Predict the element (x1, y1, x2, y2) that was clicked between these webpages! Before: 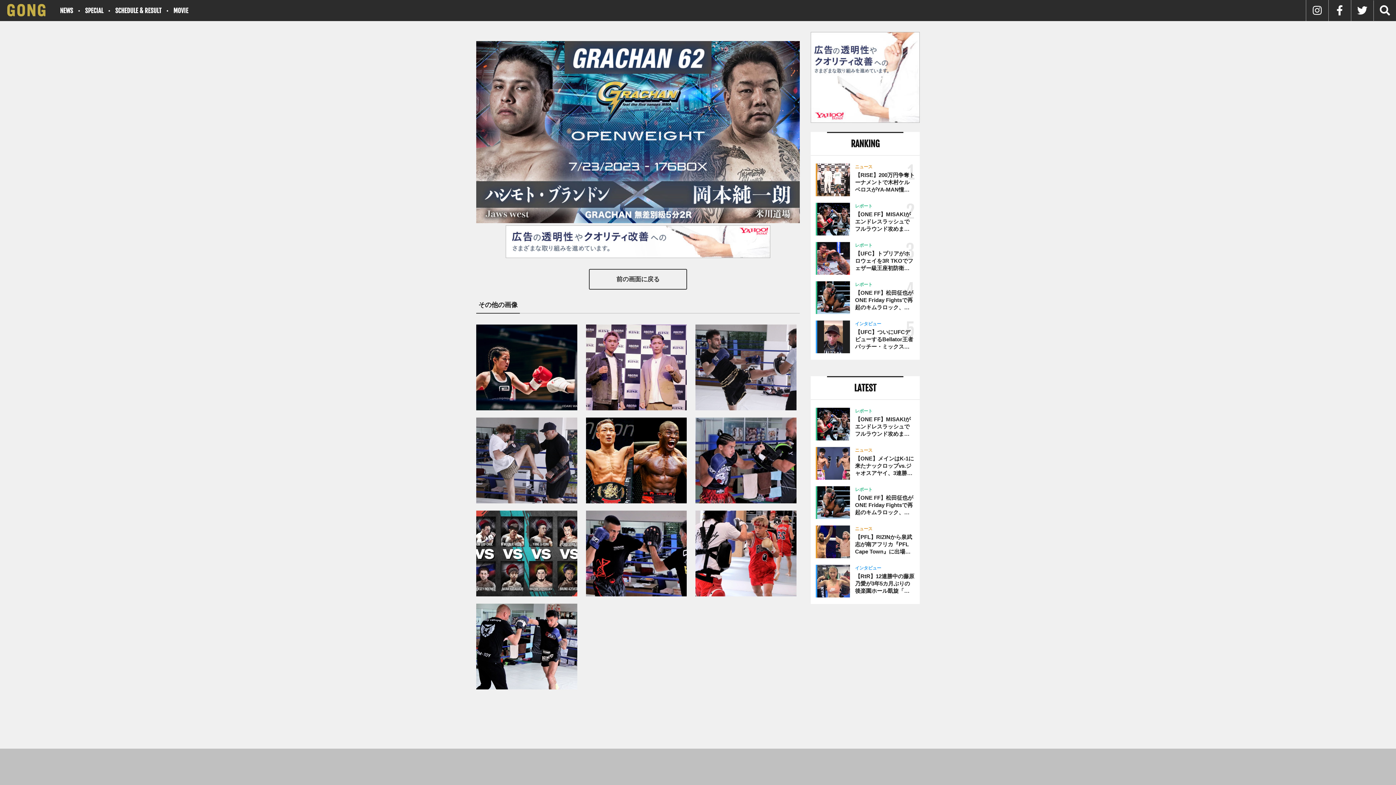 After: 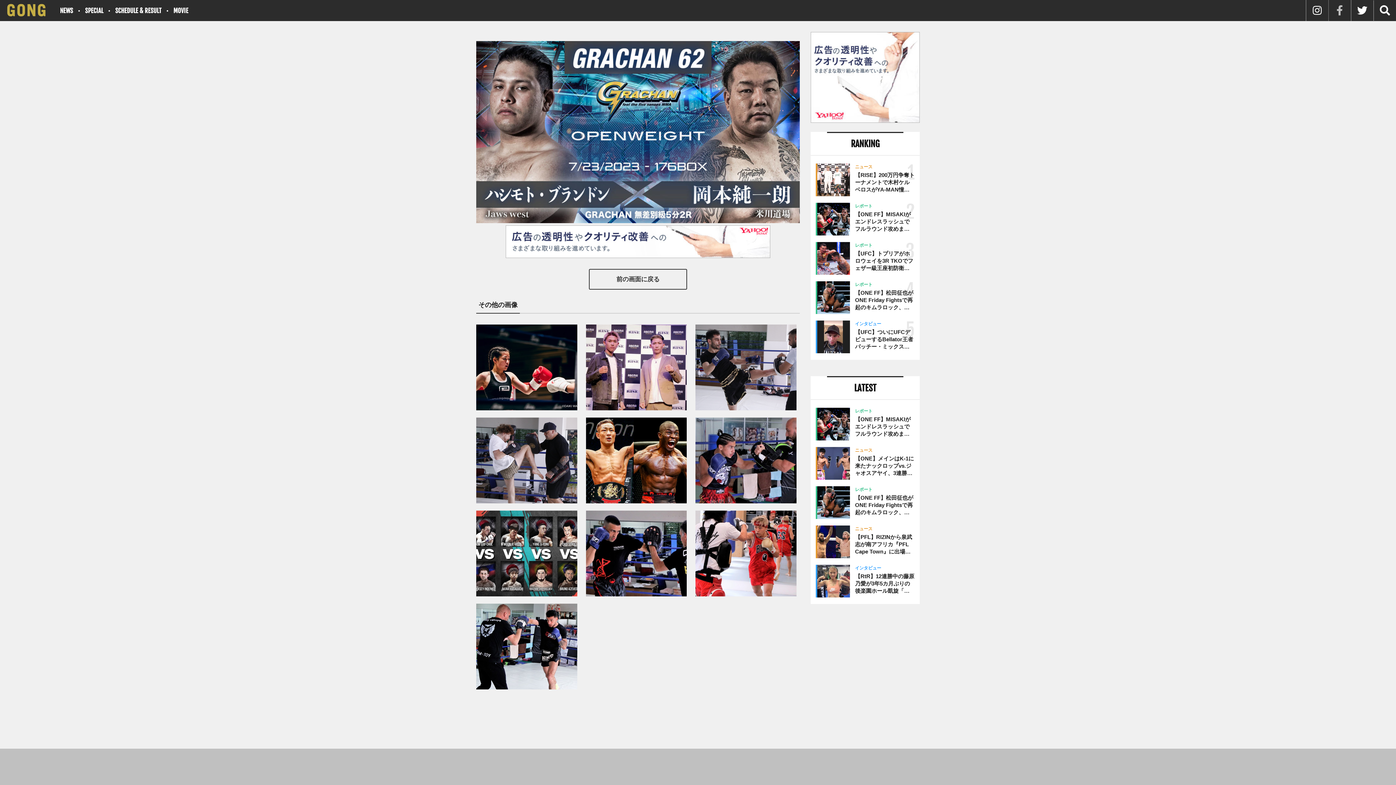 Action: bbox: (1328, 0, 1351, 20)